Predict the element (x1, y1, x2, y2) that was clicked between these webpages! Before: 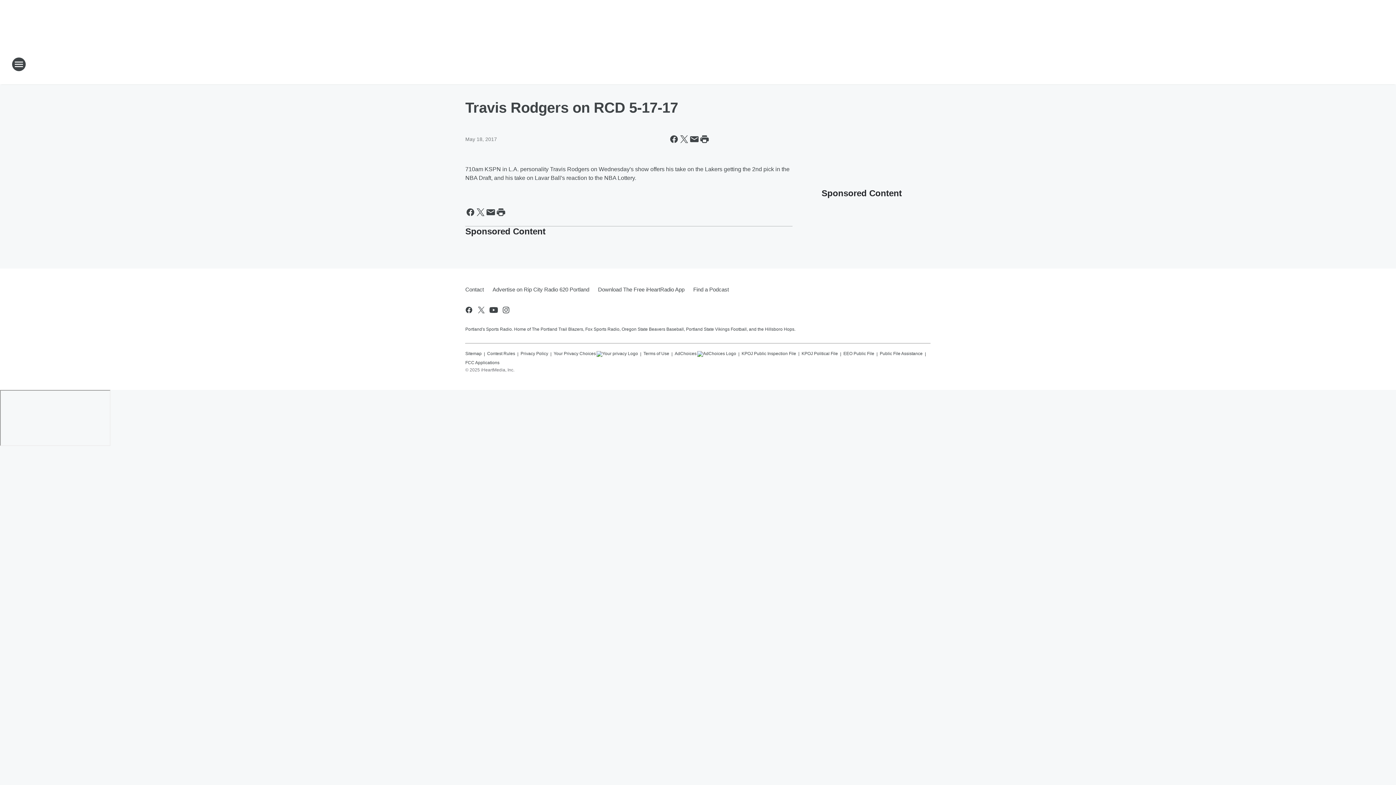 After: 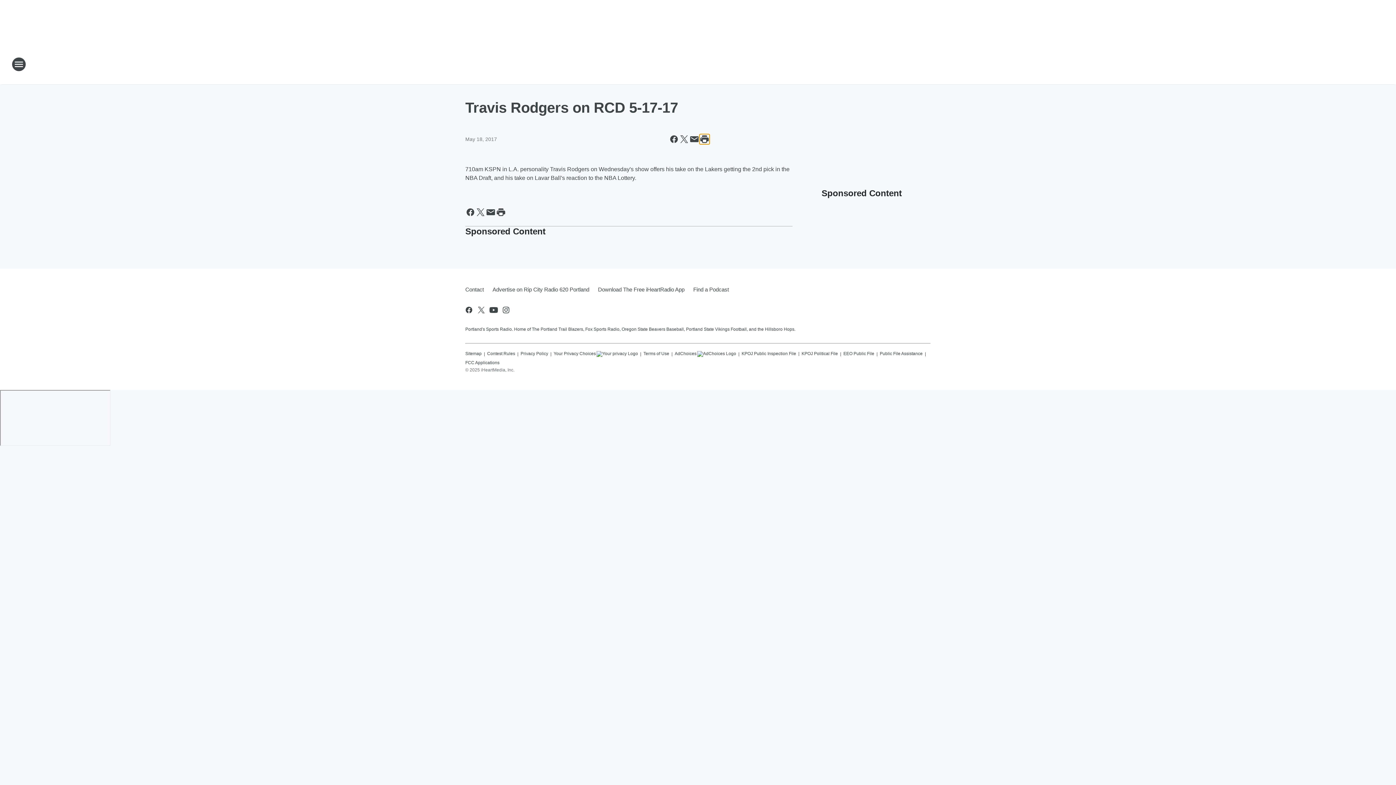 Action: label: Print this page bbox: (699, 134, 709, 144)